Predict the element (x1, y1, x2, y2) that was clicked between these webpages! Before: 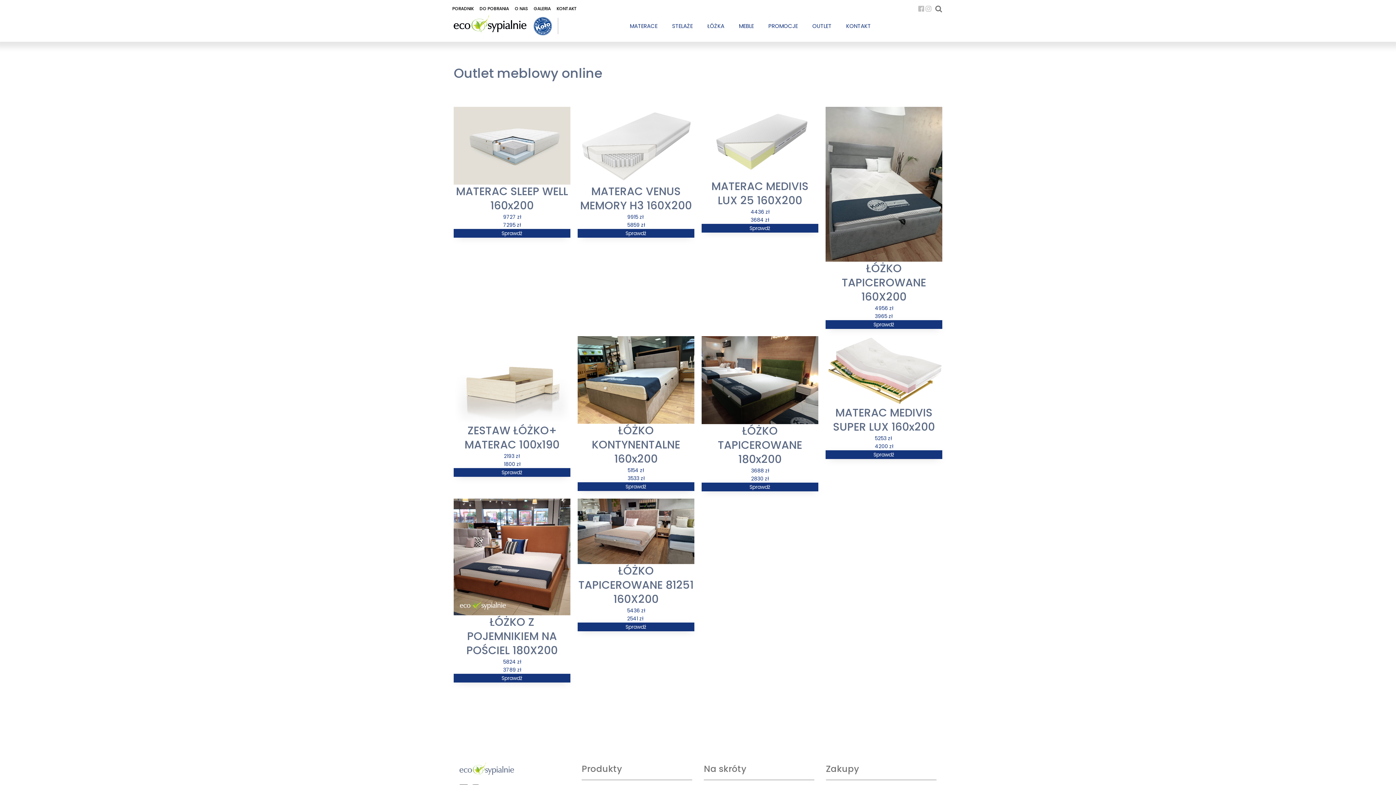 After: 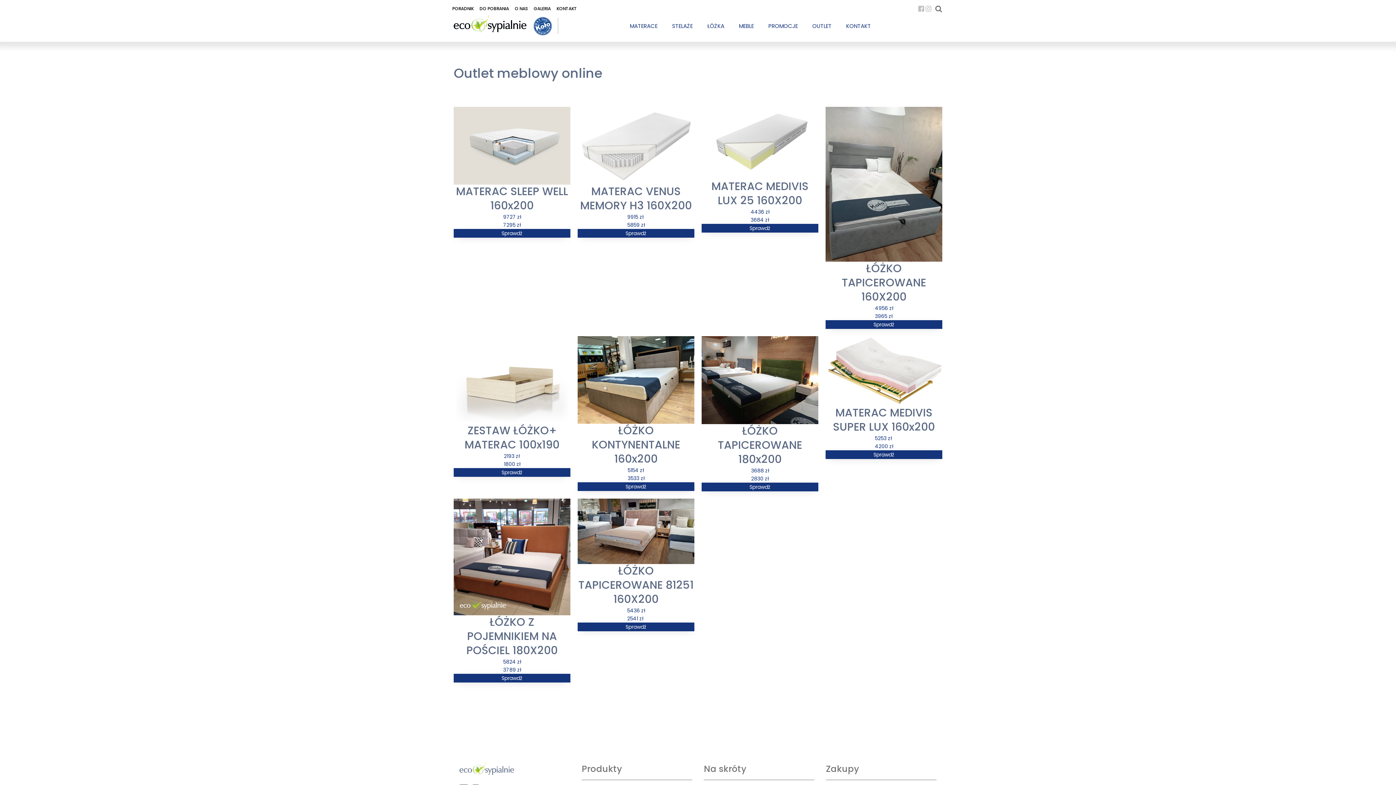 Action: bbox: (925, 5, 931, 11)